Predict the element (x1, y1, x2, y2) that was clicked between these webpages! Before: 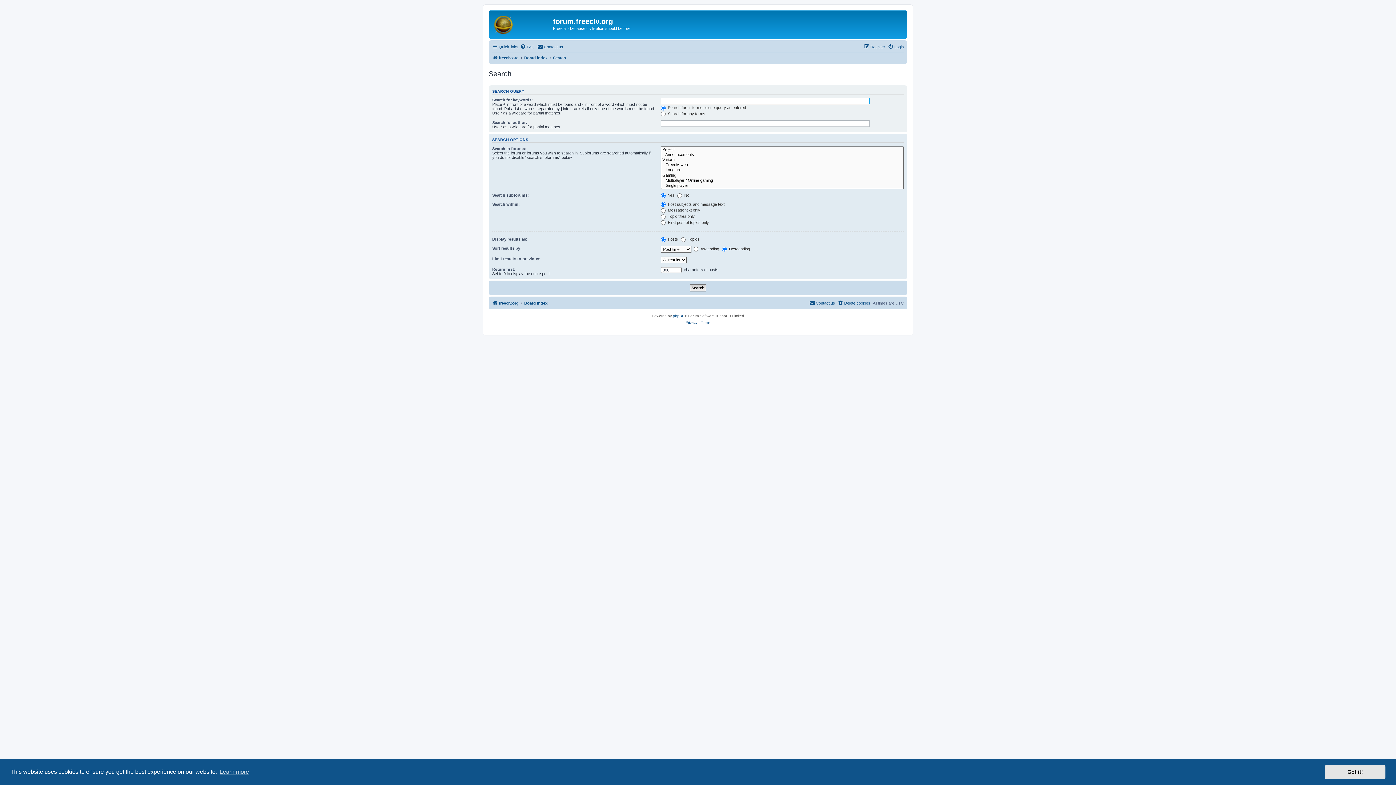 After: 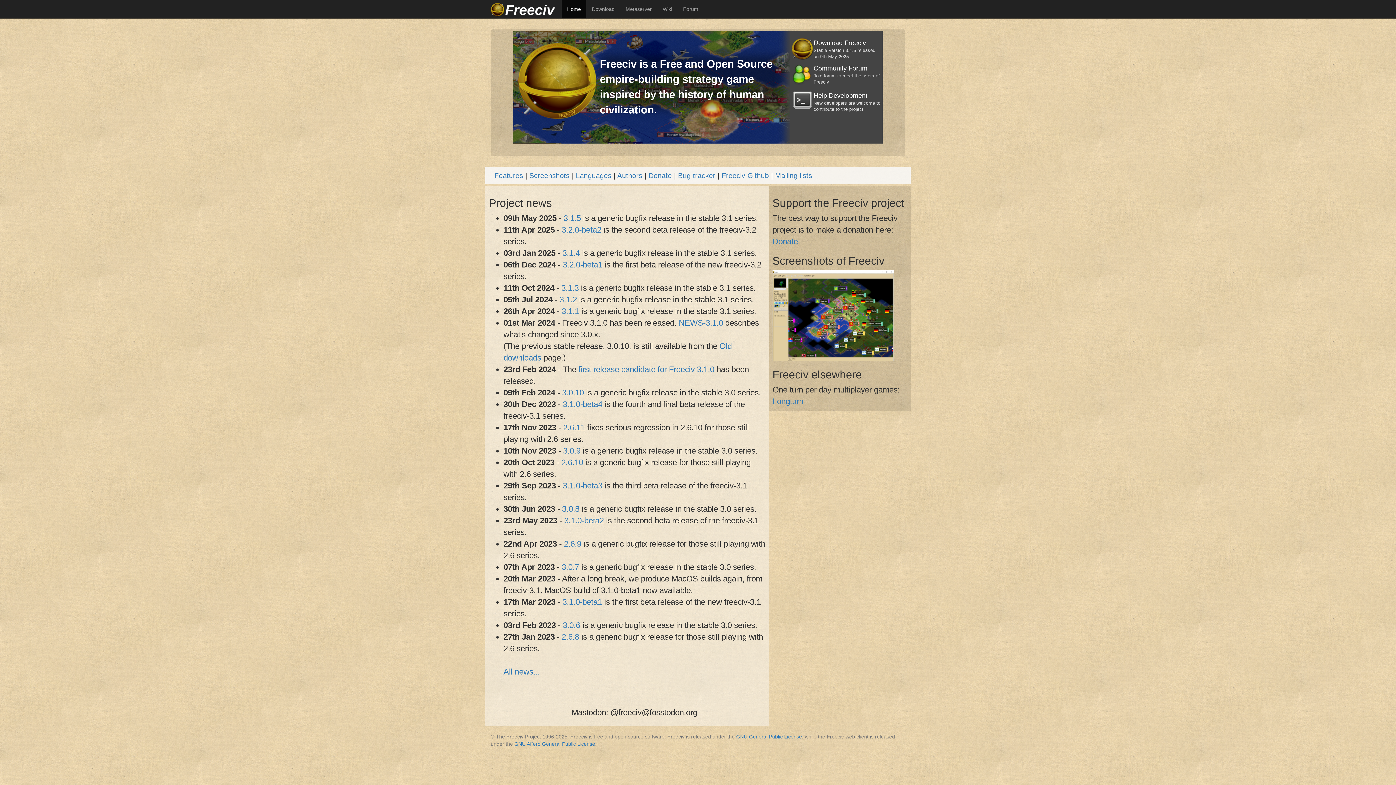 Action: label: freeciv.org bbox: (492, 53, 518, 62)